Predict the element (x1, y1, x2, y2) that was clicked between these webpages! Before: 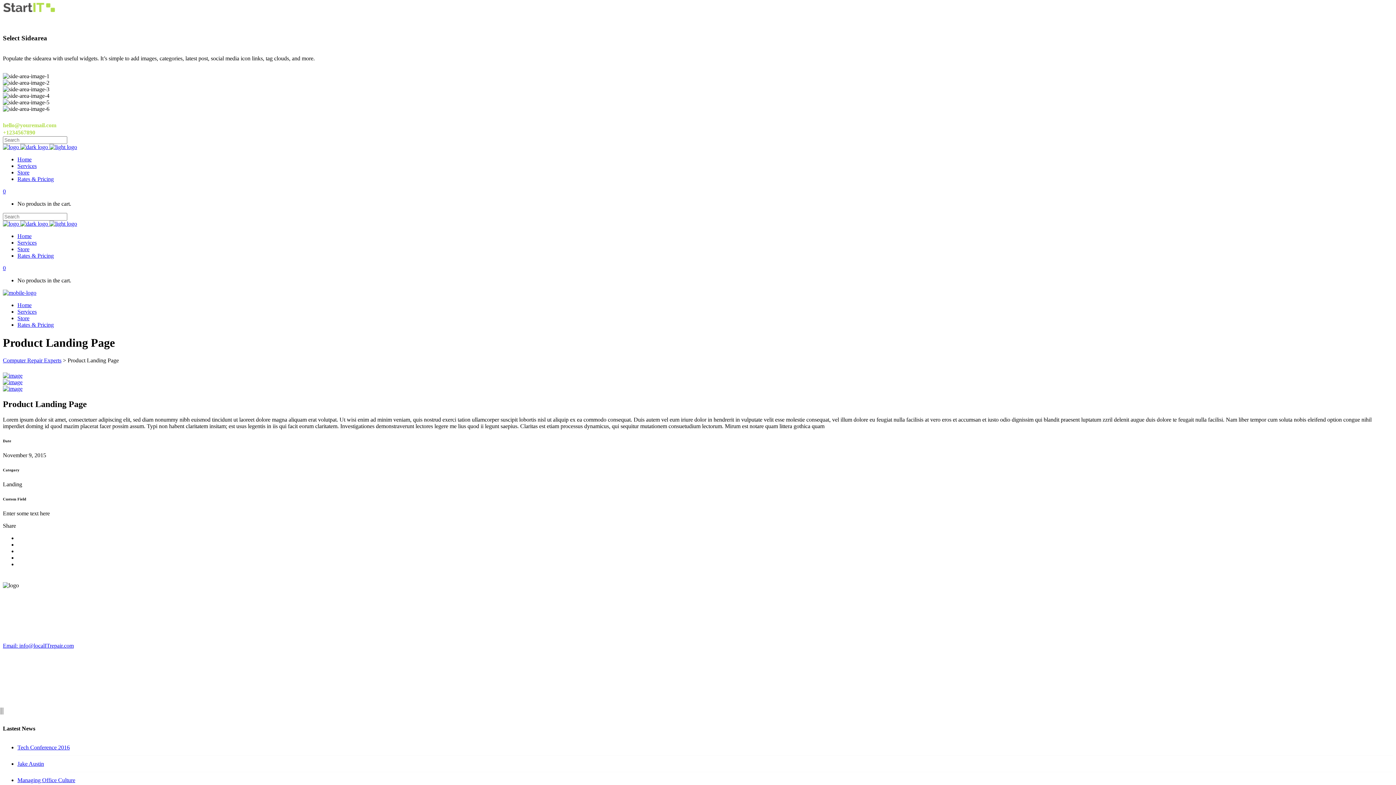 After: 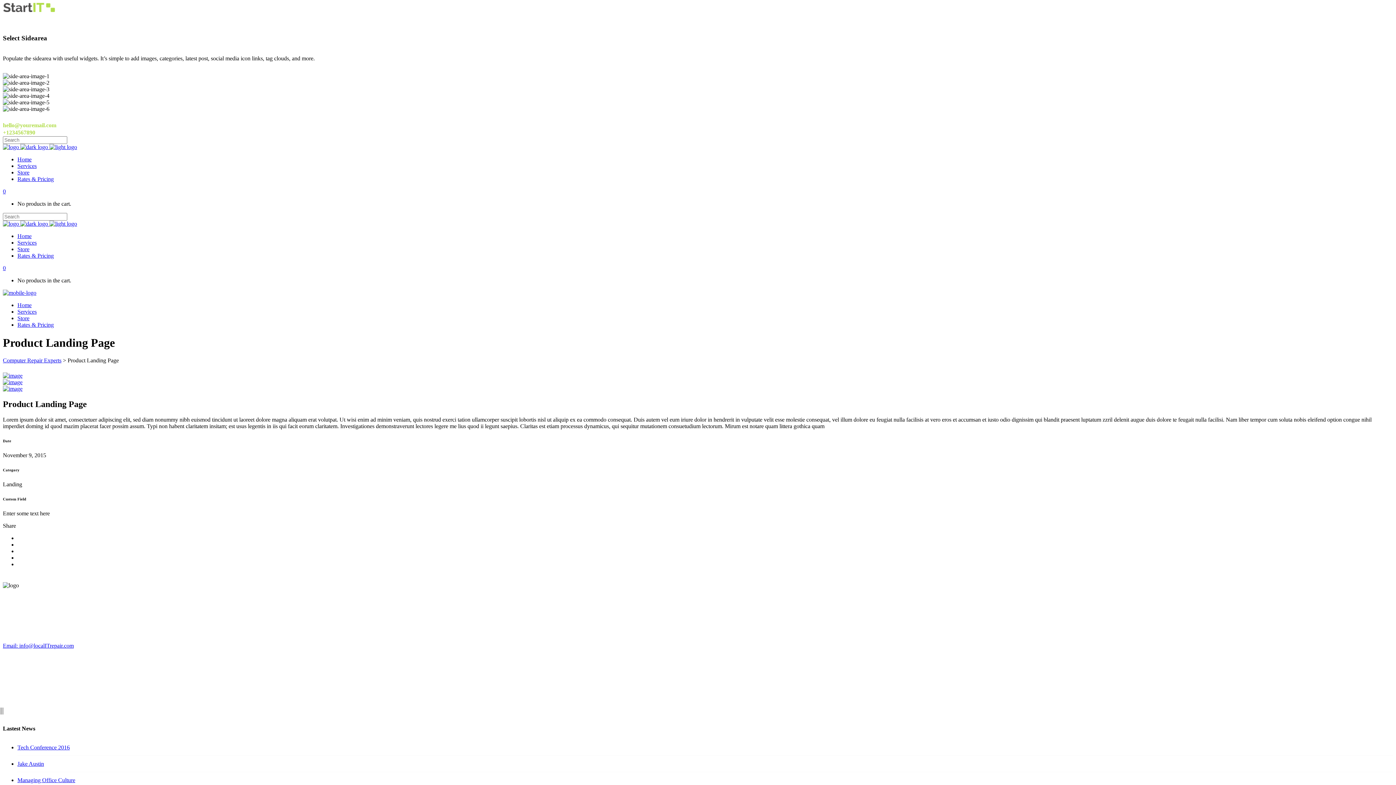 Action: label: Rates & Pricing bbox: (17, 252, 53, 259)